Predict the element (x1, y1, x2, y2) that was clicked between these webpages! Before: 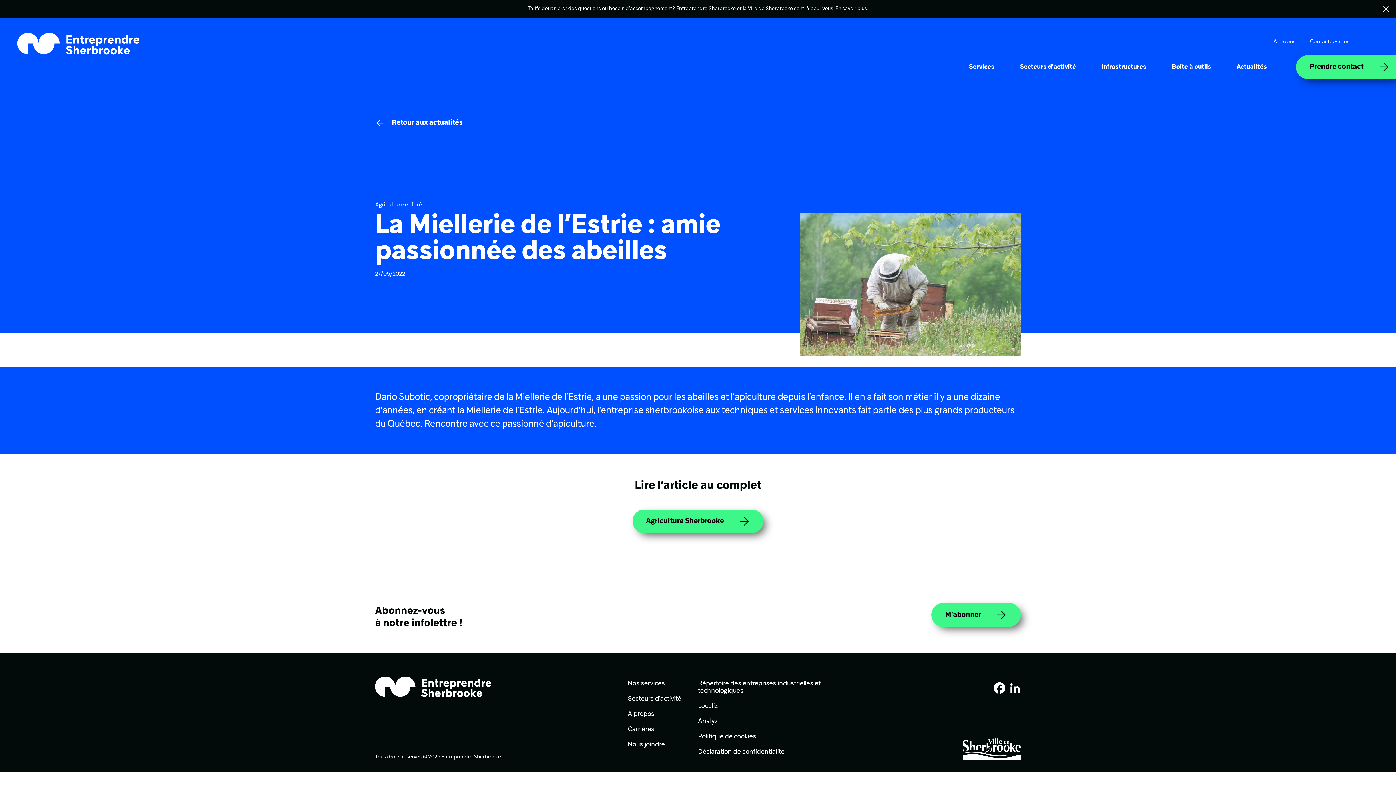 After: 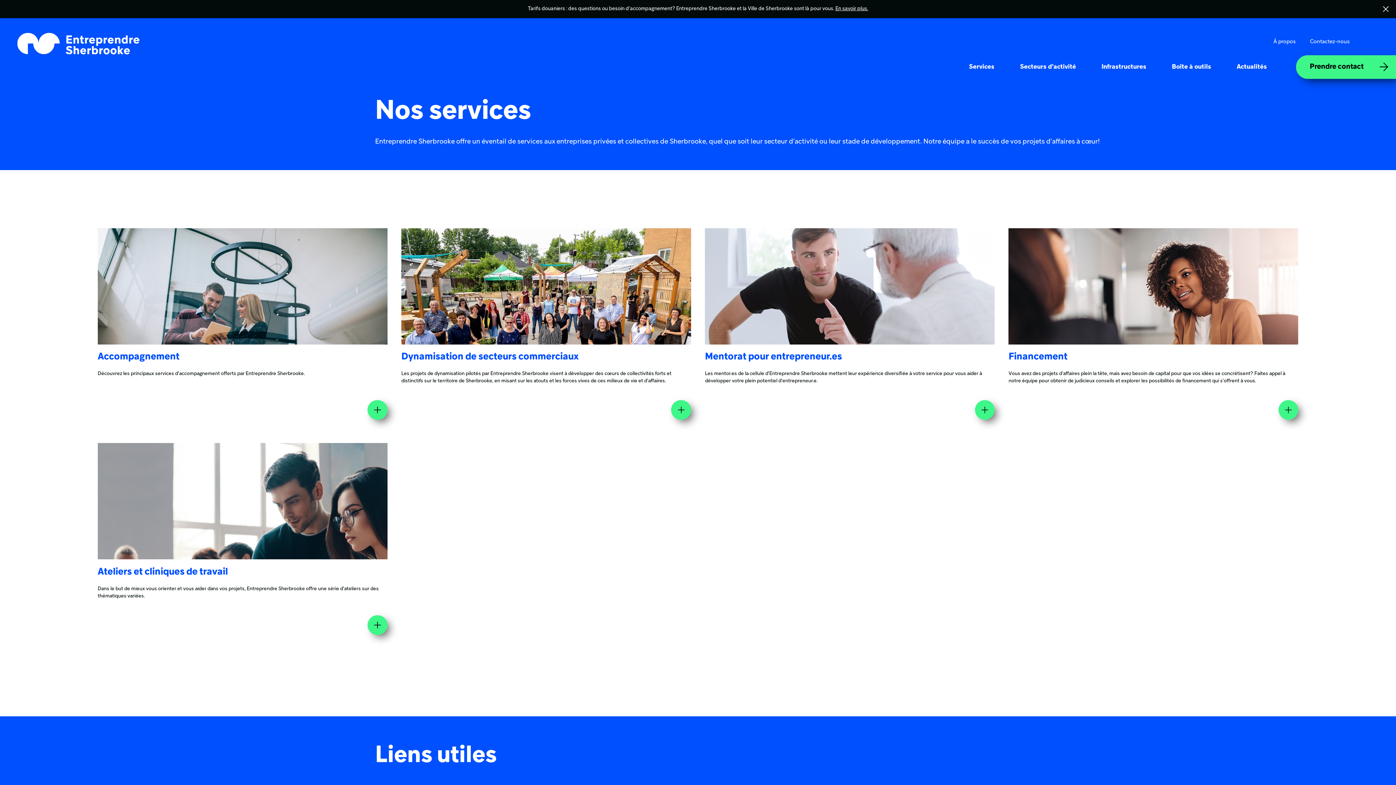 Action: bbox: (628, 676, 665, 692) label: Nos services